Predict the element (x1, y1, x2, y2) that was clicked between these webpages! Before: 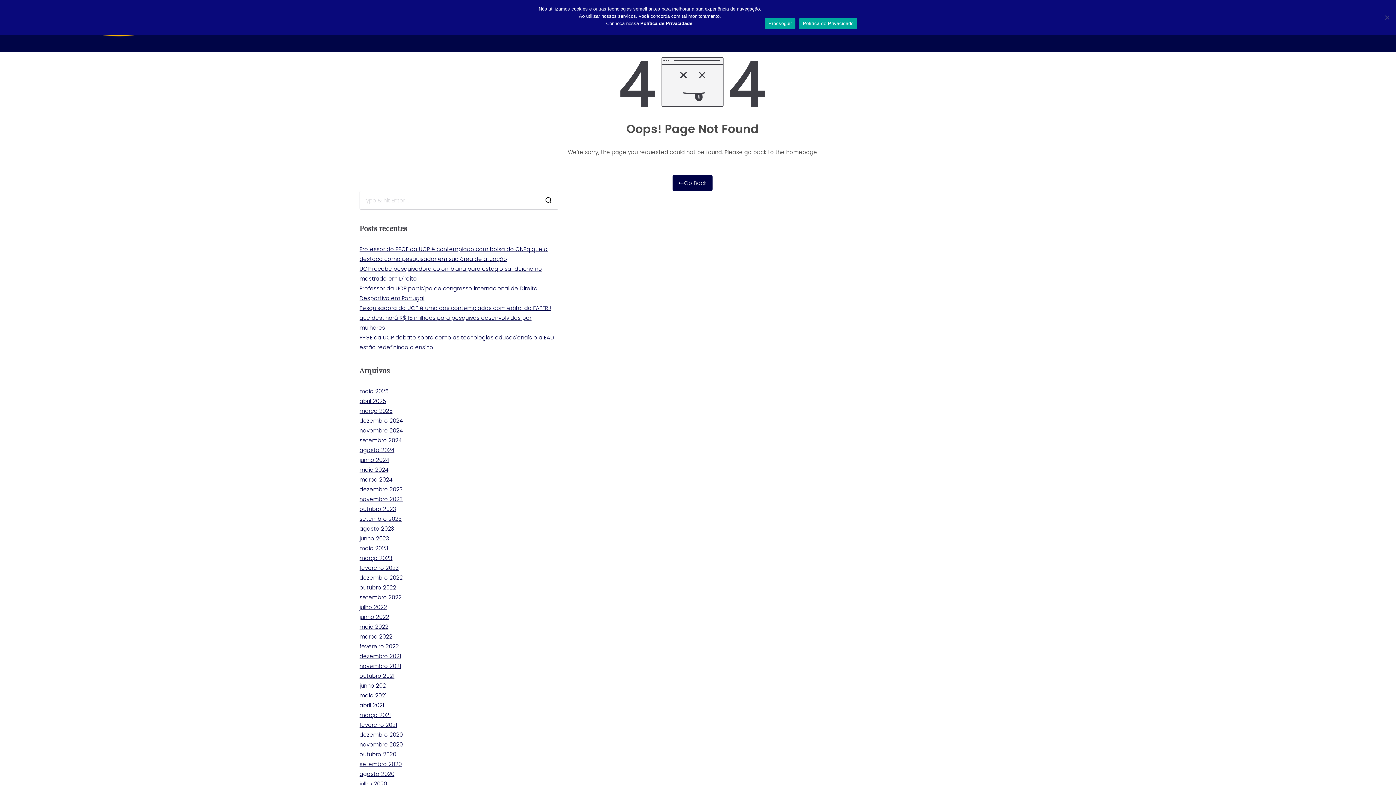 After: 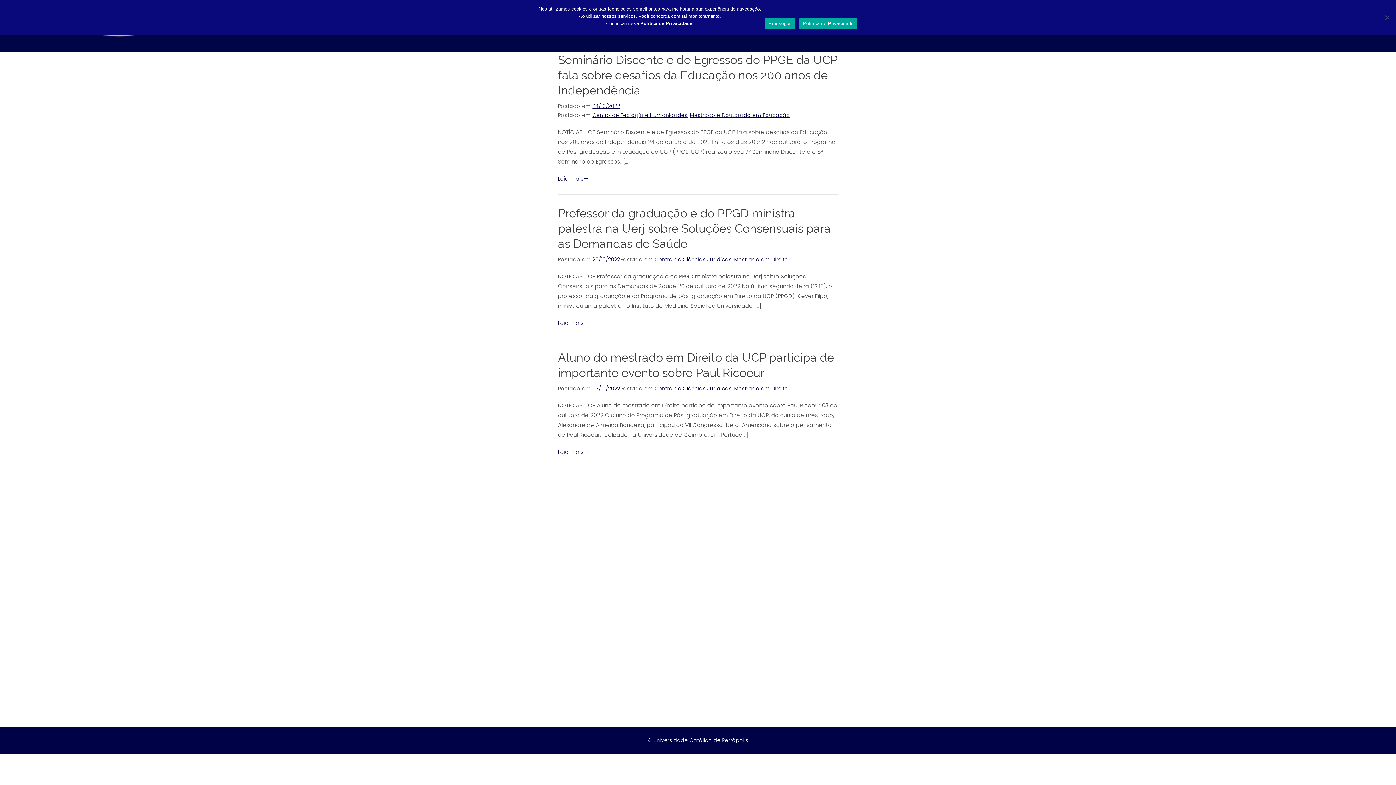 Action: label: outubro 2022 bbox: (359, 582, 396, 592)